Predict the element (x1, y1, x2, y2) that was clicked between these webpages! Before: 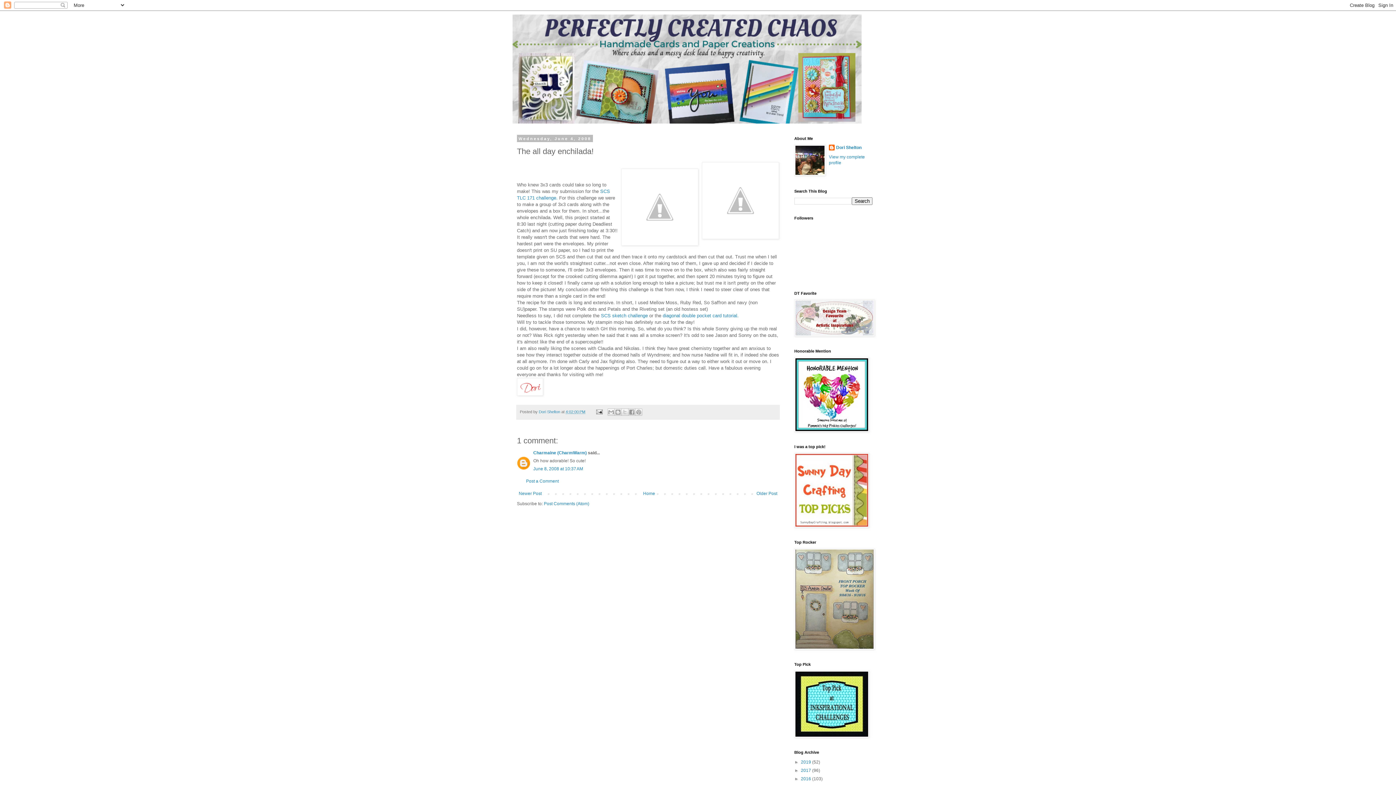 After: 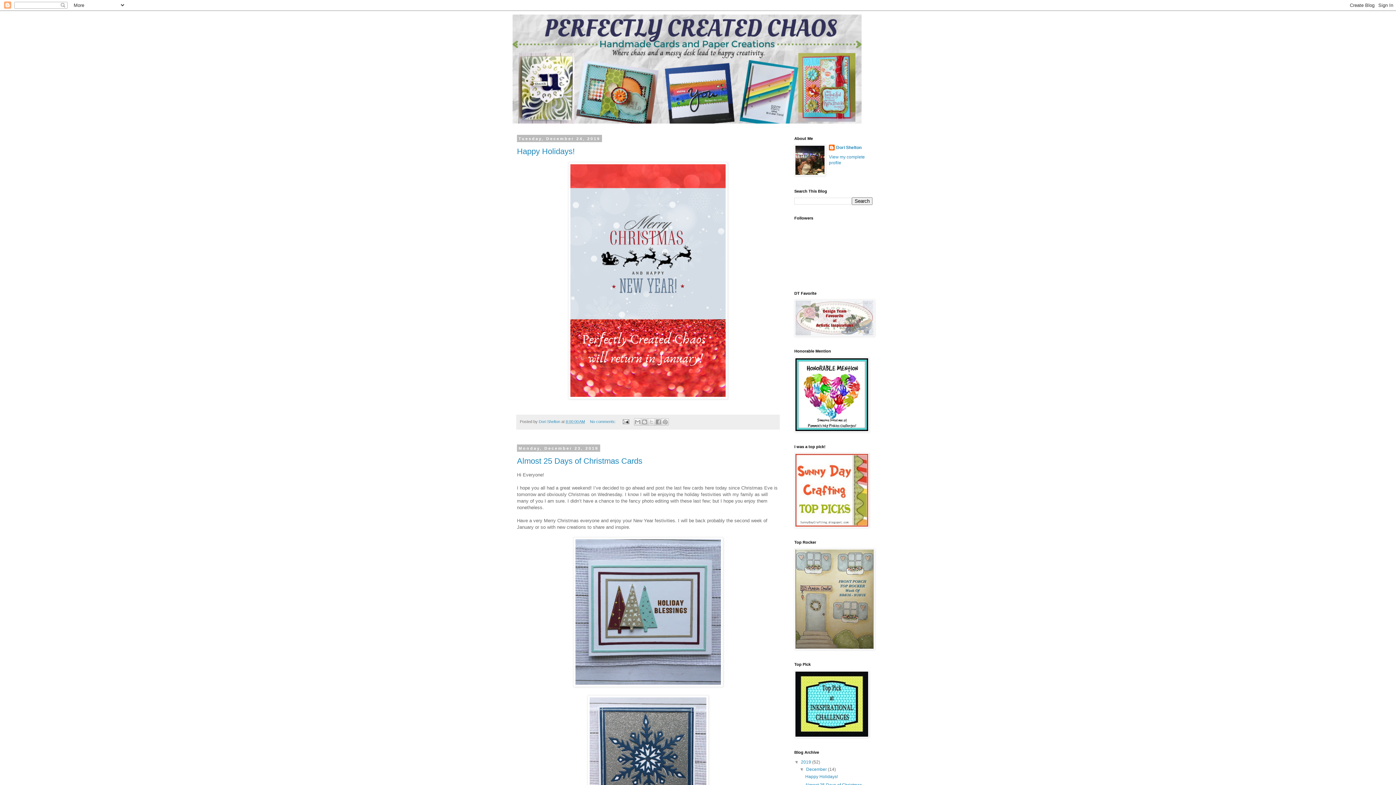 Action: bbox: (512, 14, 883, 123)